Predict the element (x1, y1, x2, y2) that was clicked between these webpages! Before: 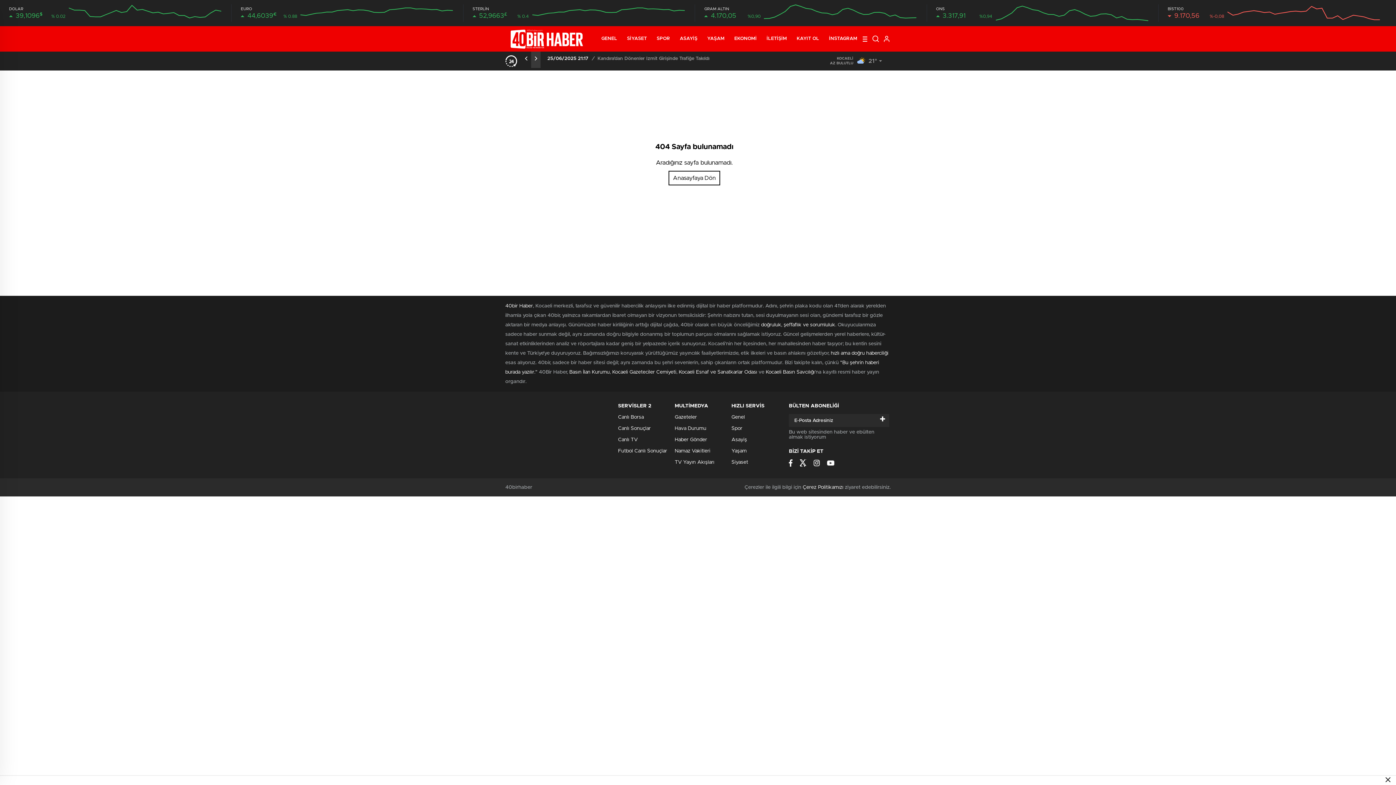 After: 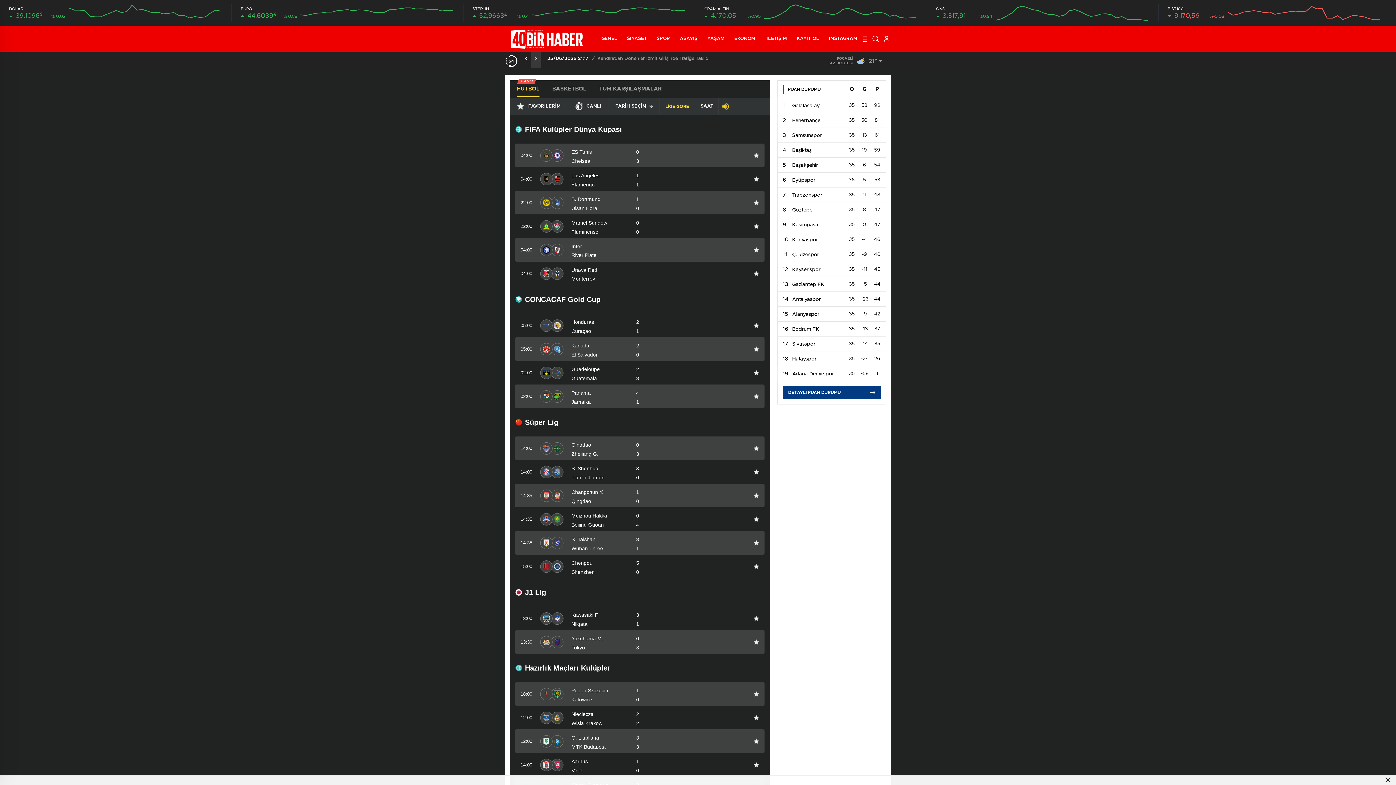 Action: bbox: (618, 448, 667, 453) label: Futbol Canlı Sonuçlar